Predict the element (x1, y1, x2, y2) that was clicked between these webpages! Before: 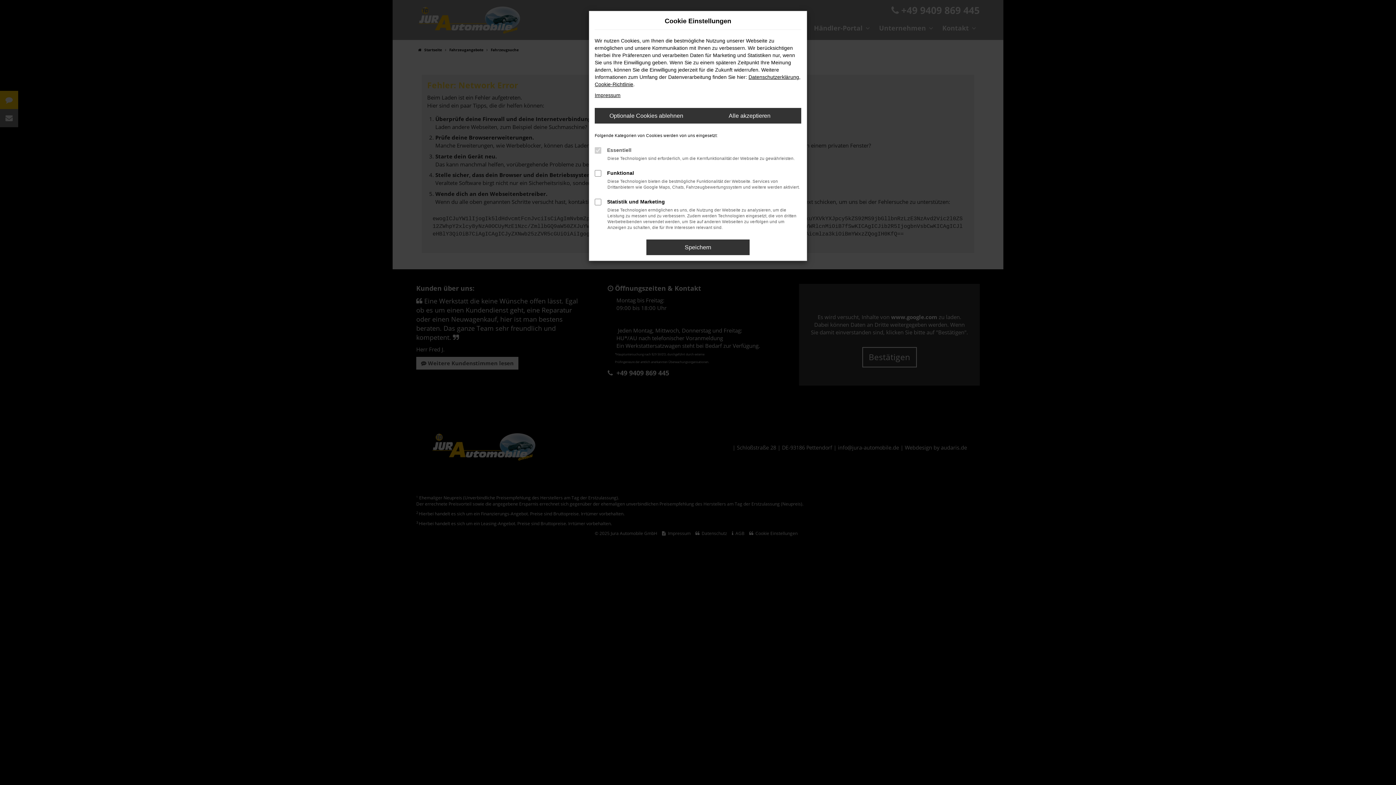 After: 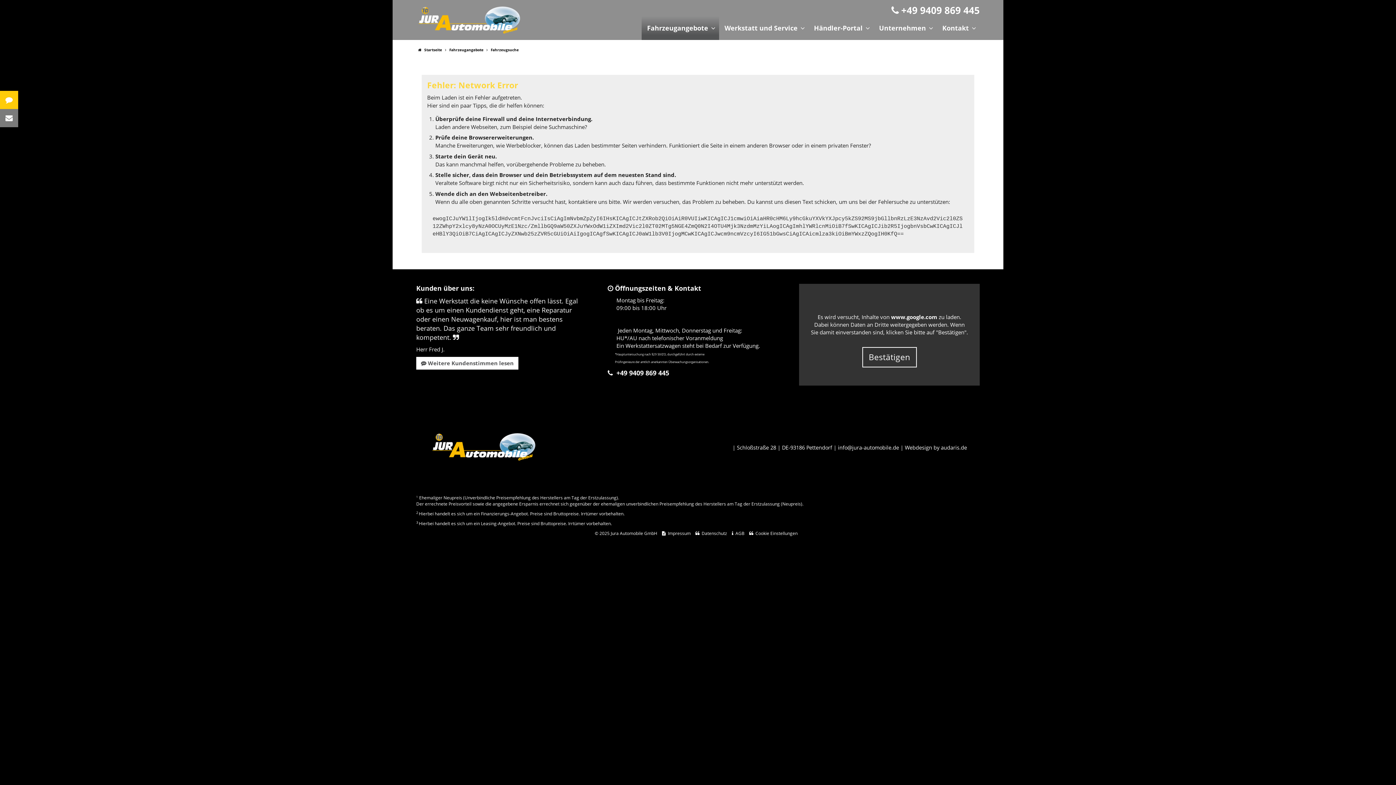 Action: bbox: (646, 239, 749, 255) label: Speichern